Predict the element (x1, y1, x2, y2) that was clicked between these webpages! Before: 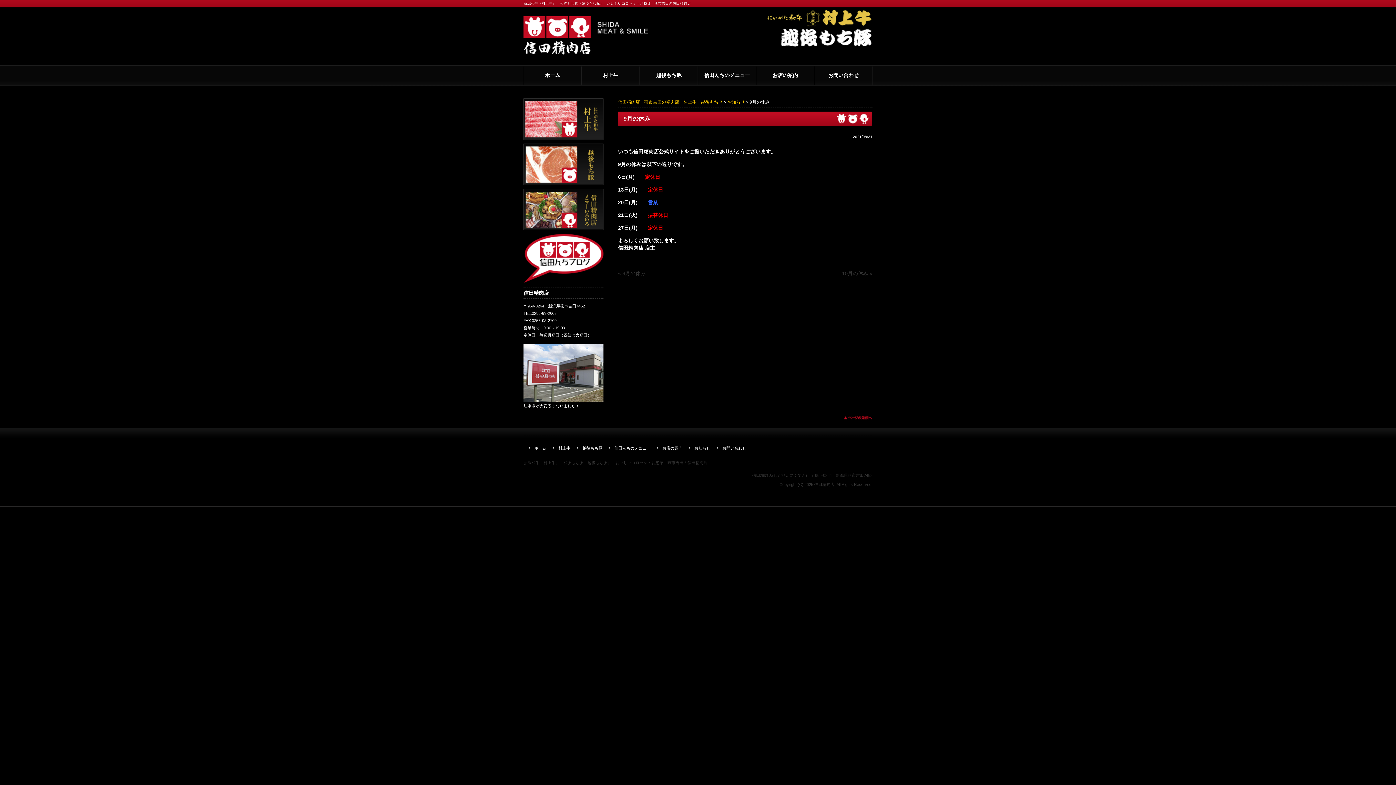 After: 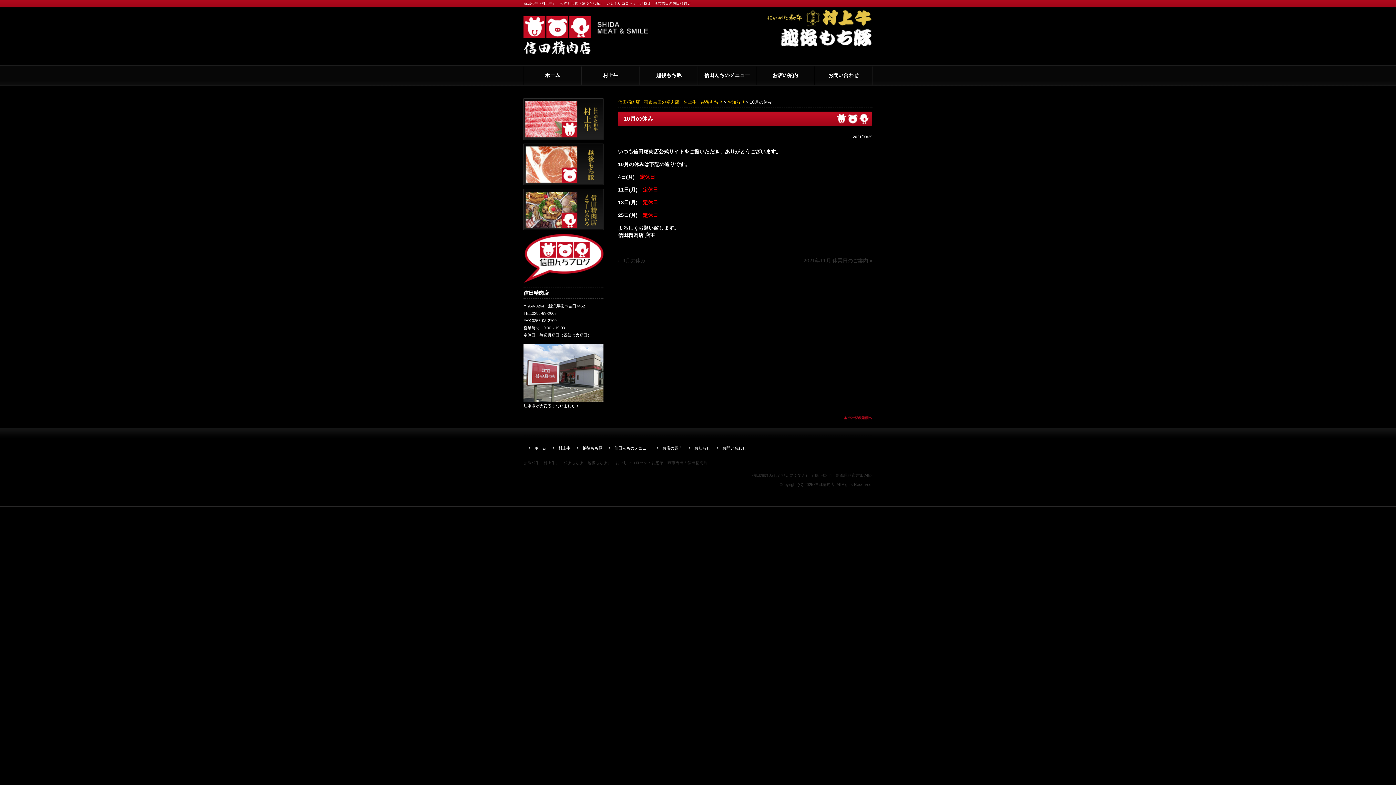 Action: bbox: (842, 270, 872, 276) label: 10月の休み »